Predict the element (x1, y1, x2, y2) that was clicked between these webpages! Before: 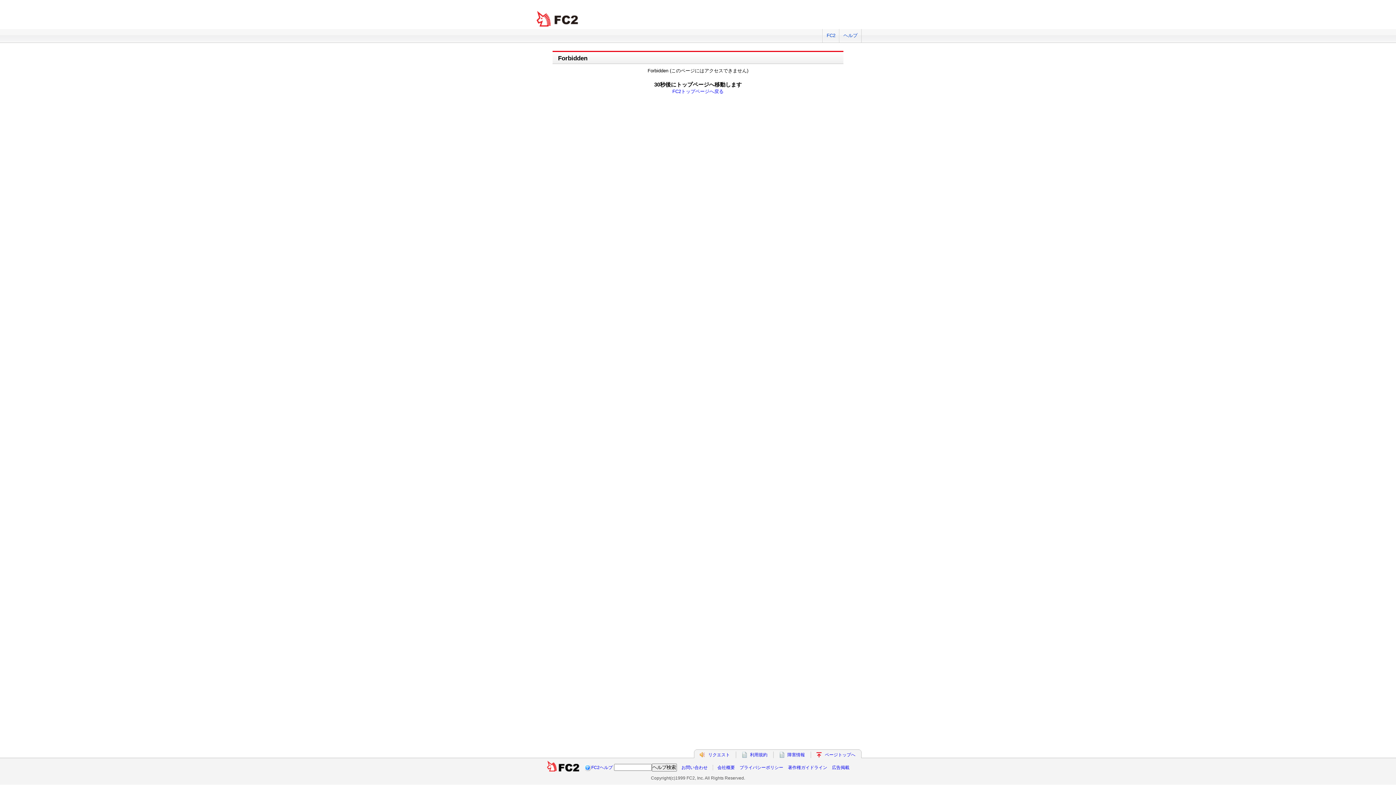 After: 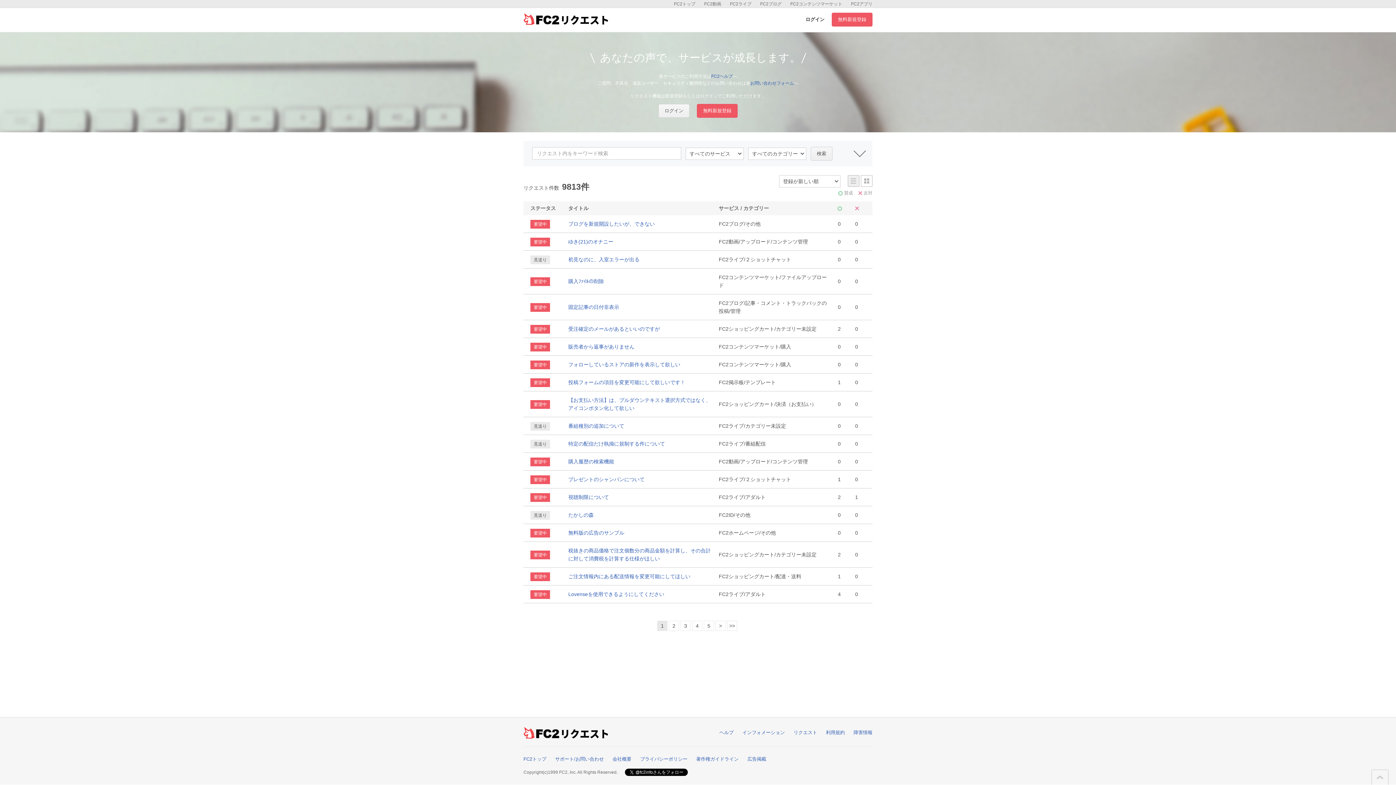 Action: label: リクエスト bbox: (708, 752, 730, 757)